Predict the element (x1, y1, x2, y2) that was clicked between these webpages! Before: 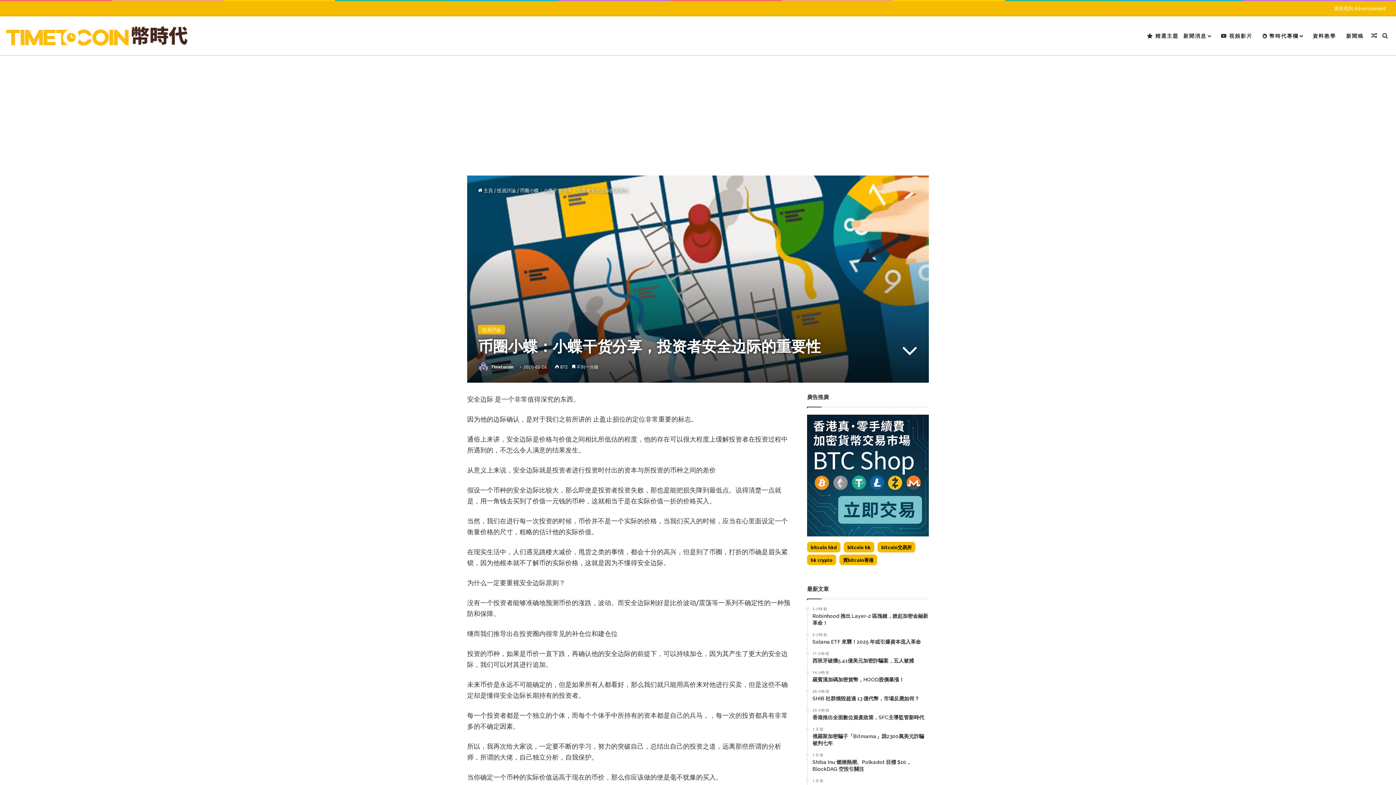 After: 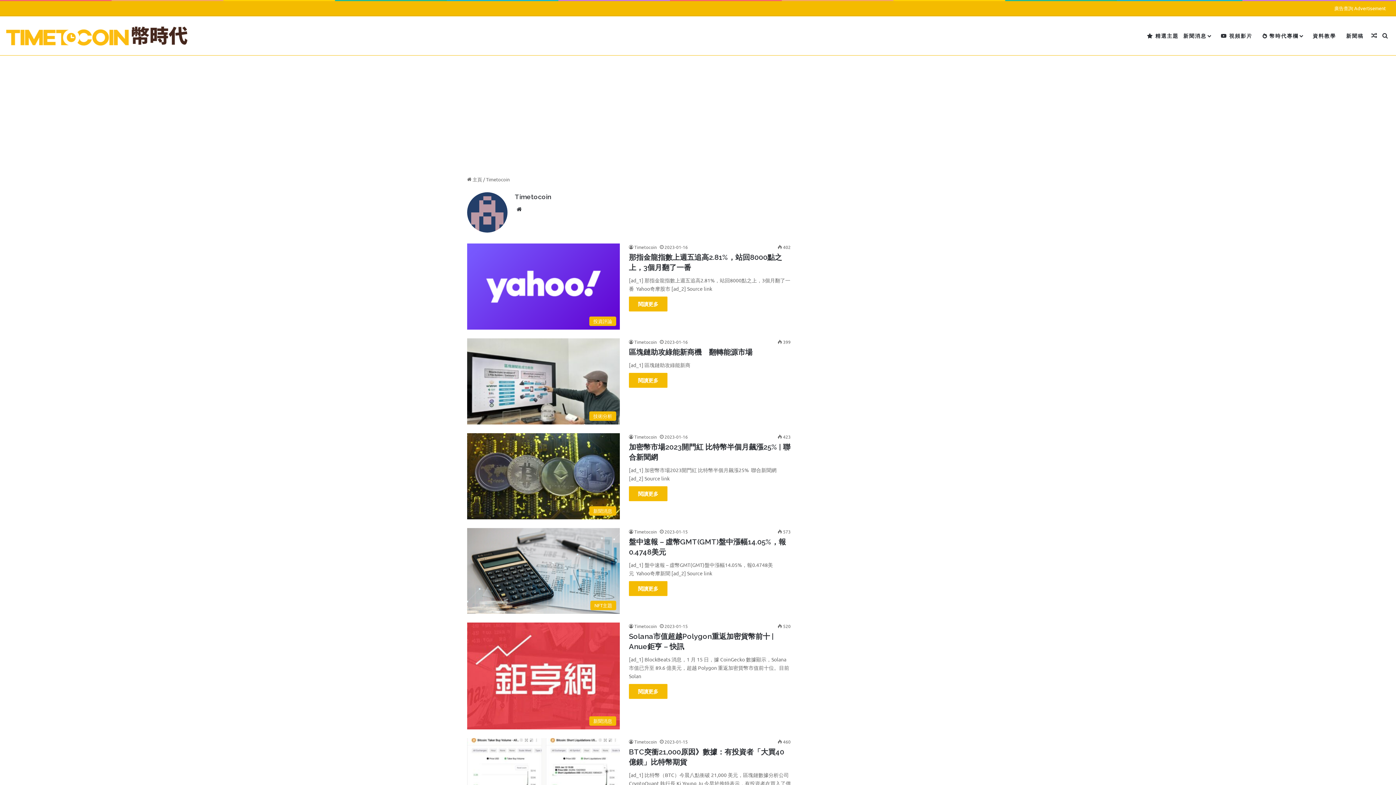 Action: bbox: (478, 363, 490, 369)